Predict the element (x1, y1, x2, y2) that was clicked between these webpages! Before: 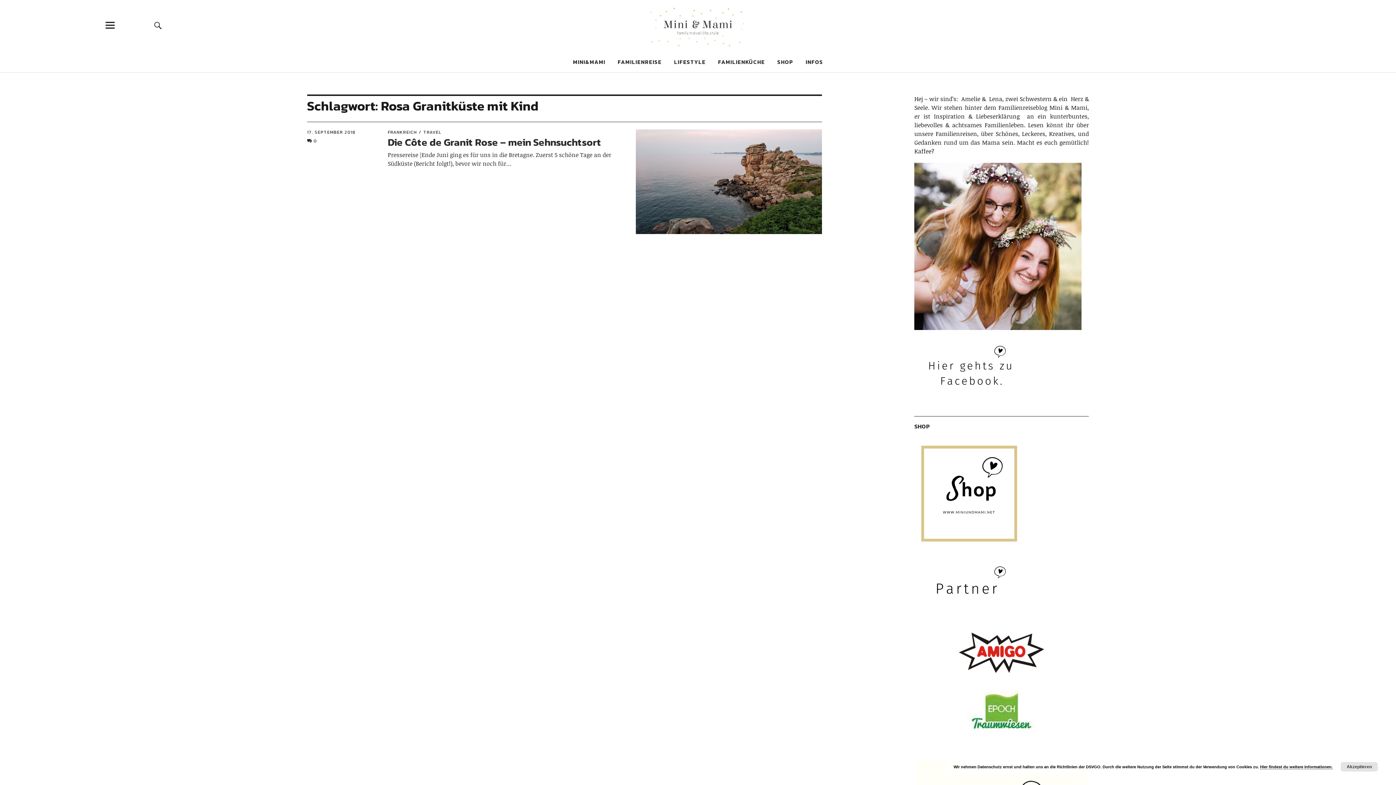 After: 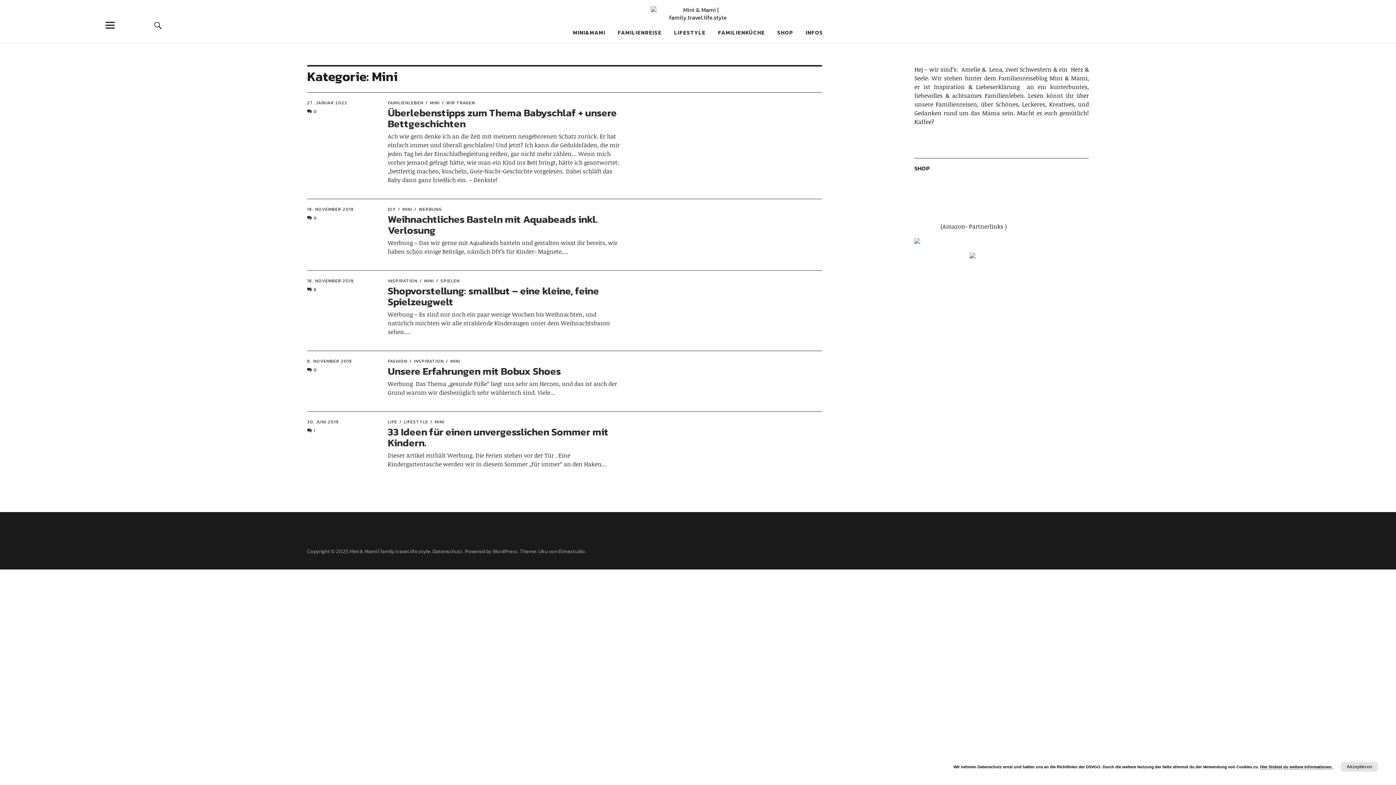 Action: bbox: (573, 57, 605, 66) label: MINI&MAMI